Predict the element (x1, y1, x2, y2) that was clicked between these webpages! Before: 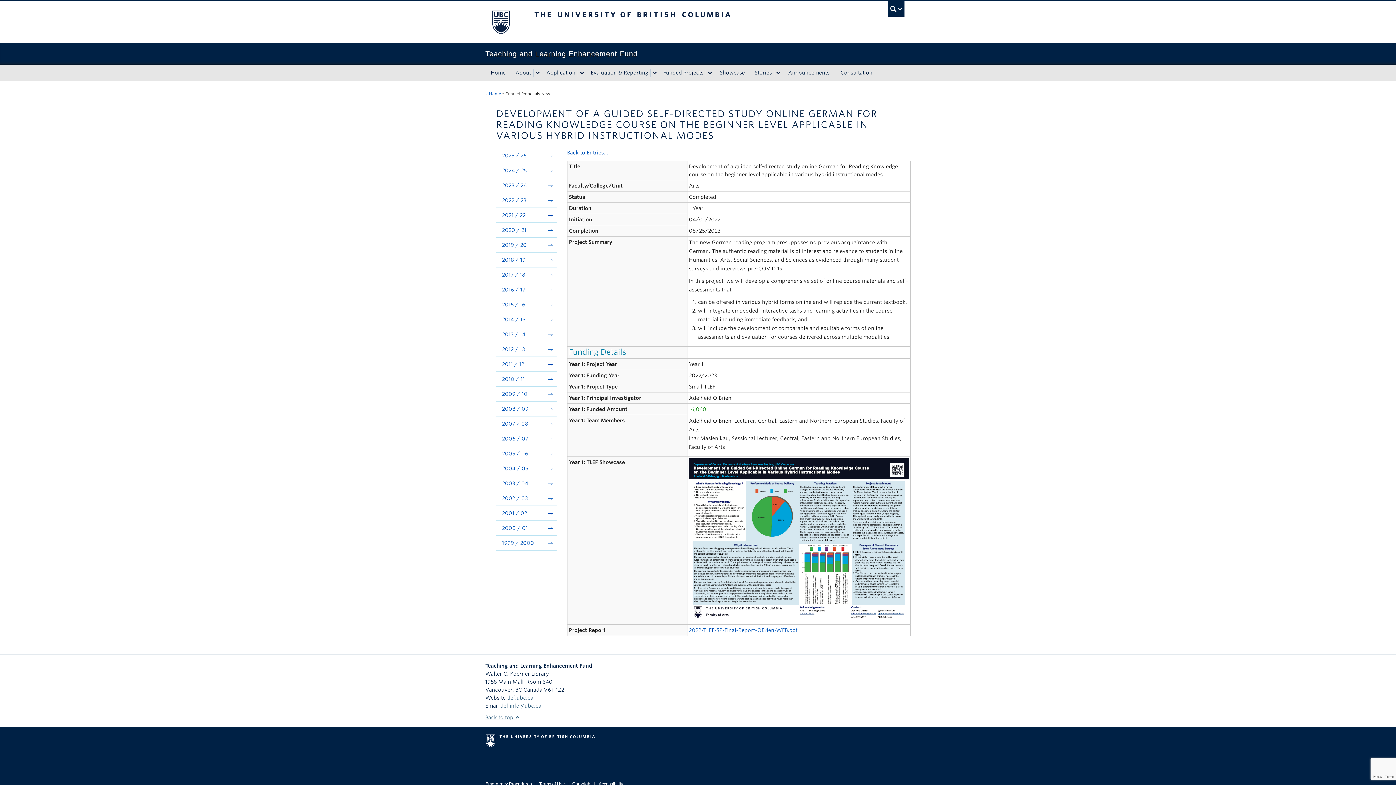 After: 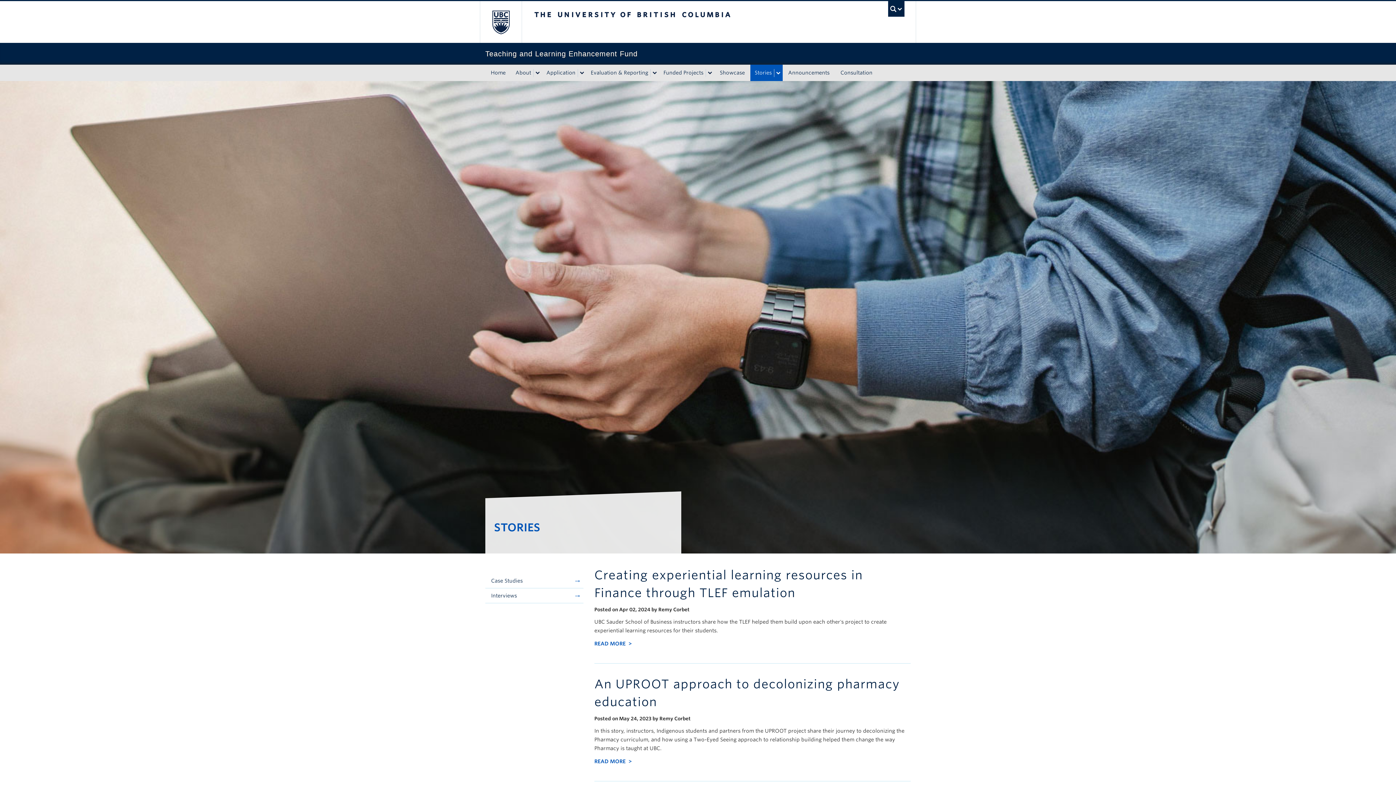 Action: label: Stories bbox: (750, 64, 774, 81)